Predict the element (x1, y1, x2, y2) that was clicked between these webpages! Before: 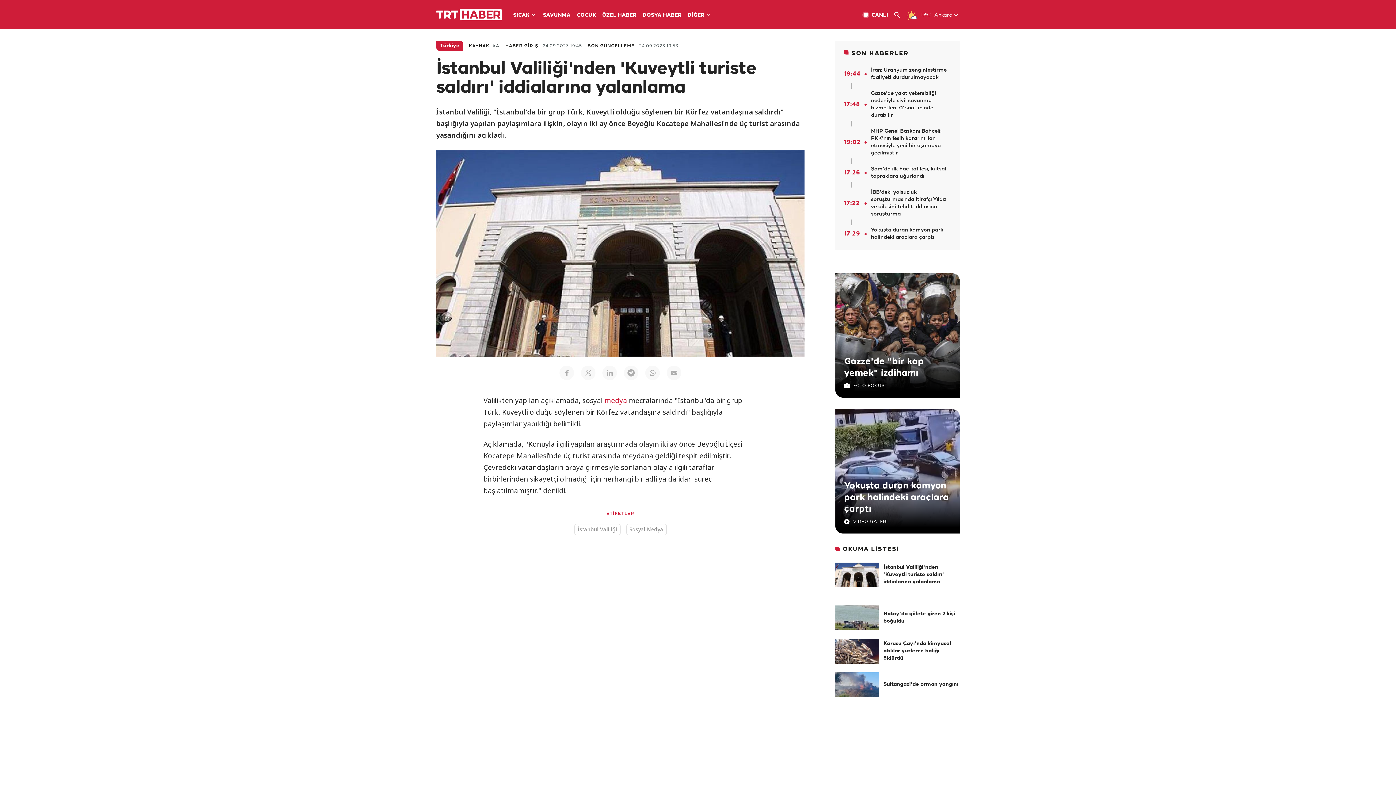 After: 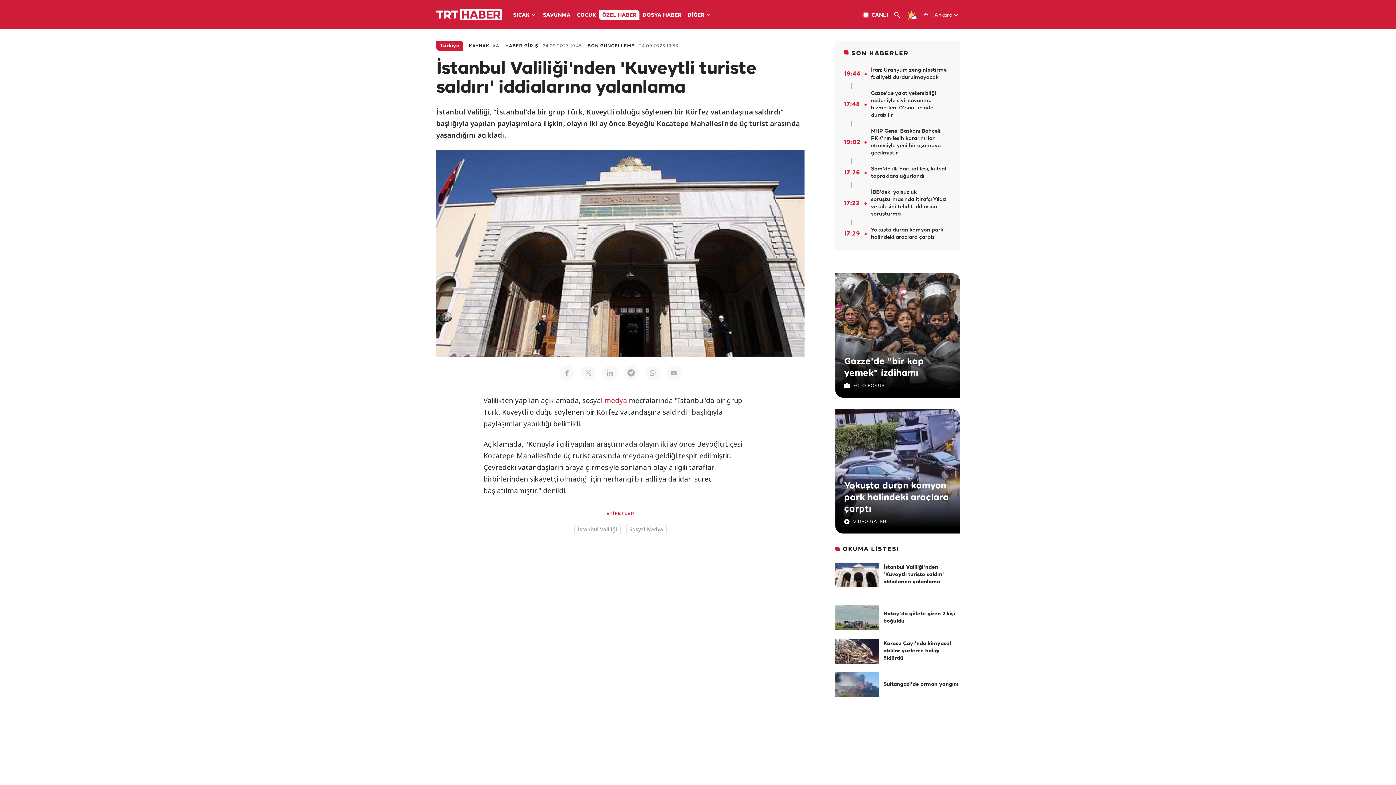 Action: bbox: (599, 10, 639, 20) label: ÖZEL HABER